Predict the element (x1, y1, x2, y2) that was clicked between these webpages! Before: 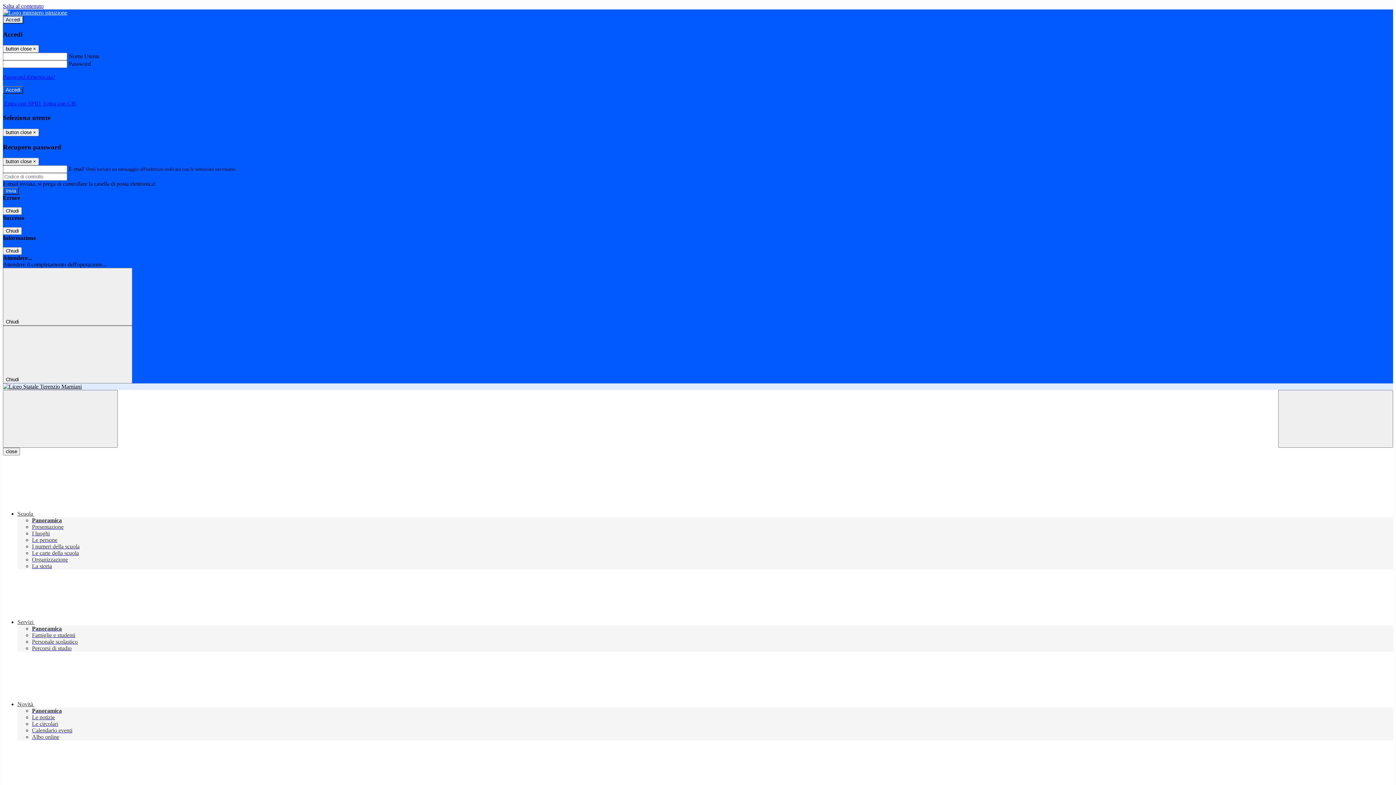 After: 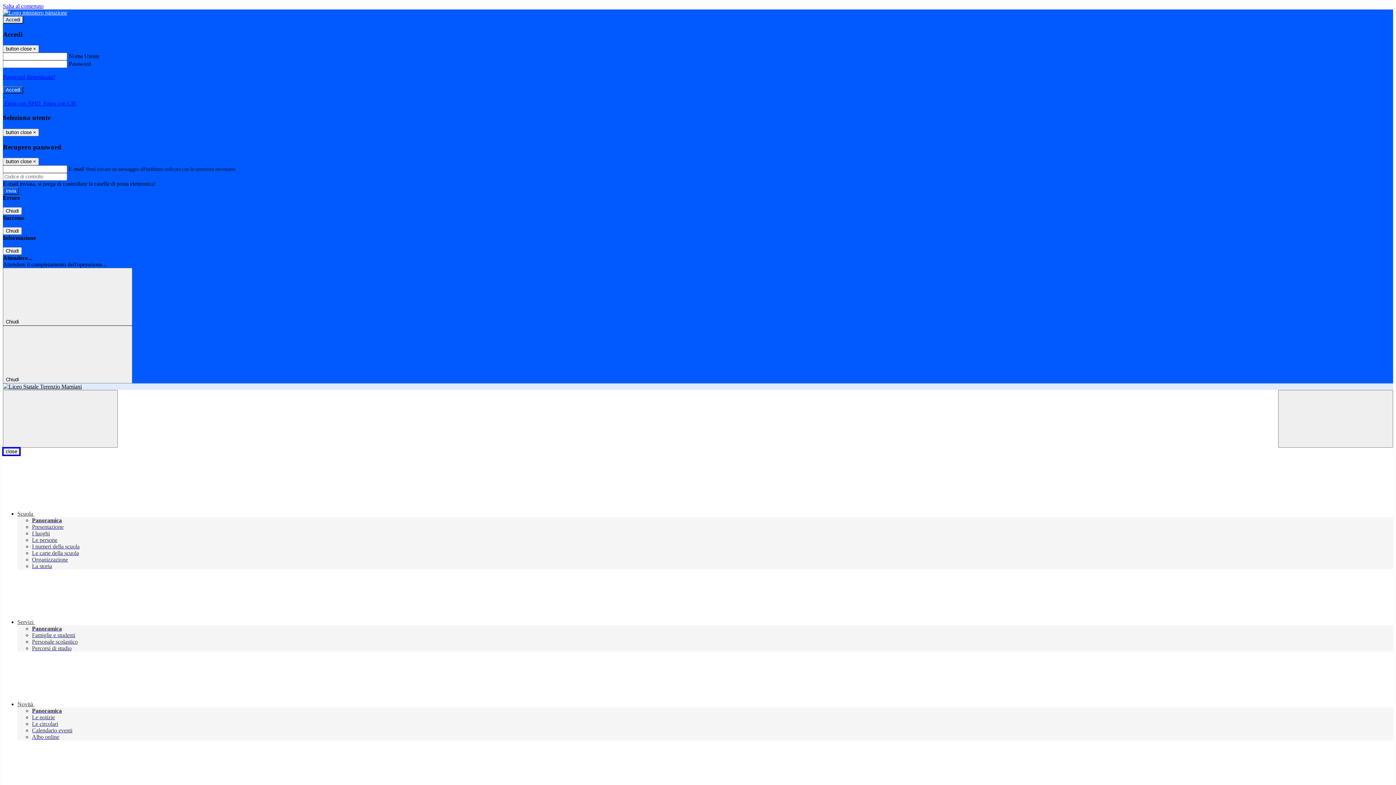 Action: label: close bbox: (2, 448, 20, 455)